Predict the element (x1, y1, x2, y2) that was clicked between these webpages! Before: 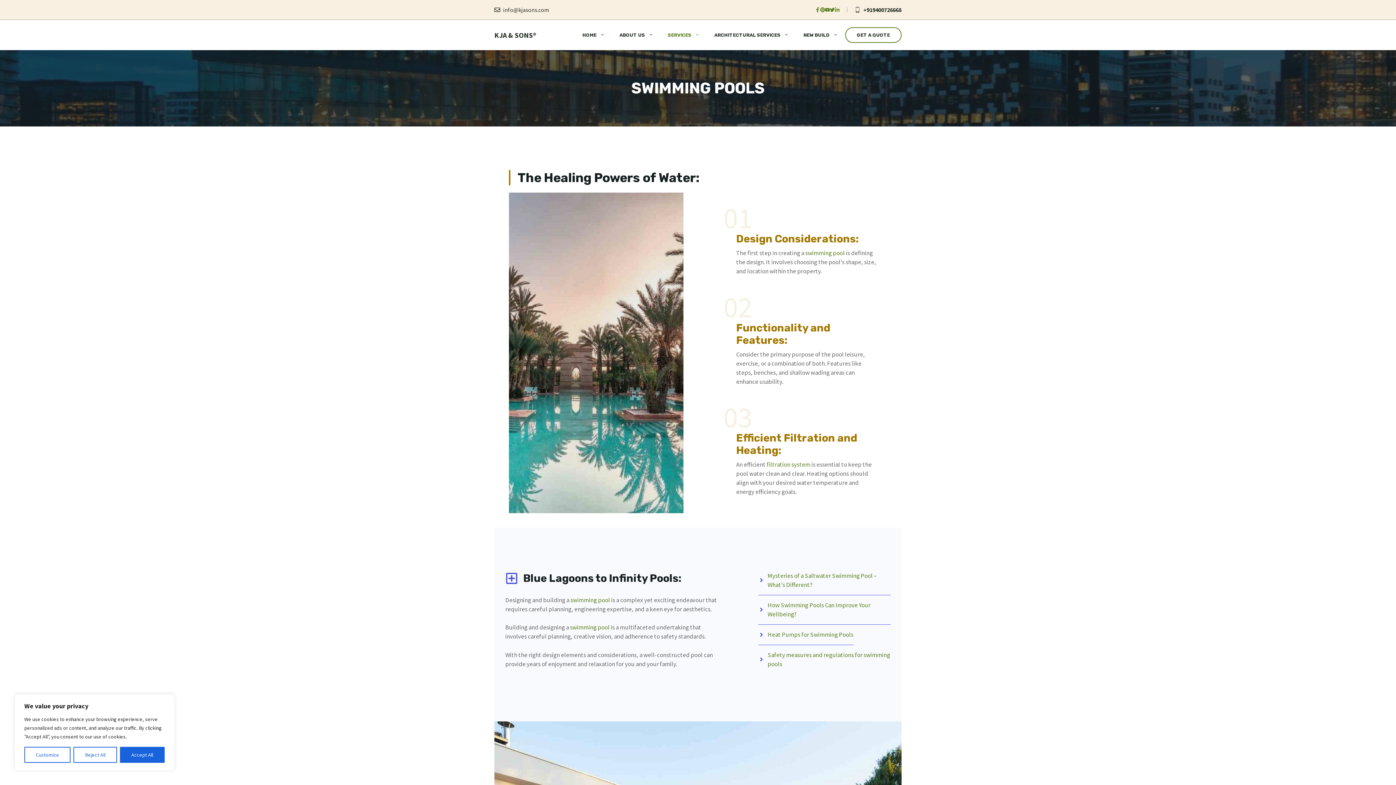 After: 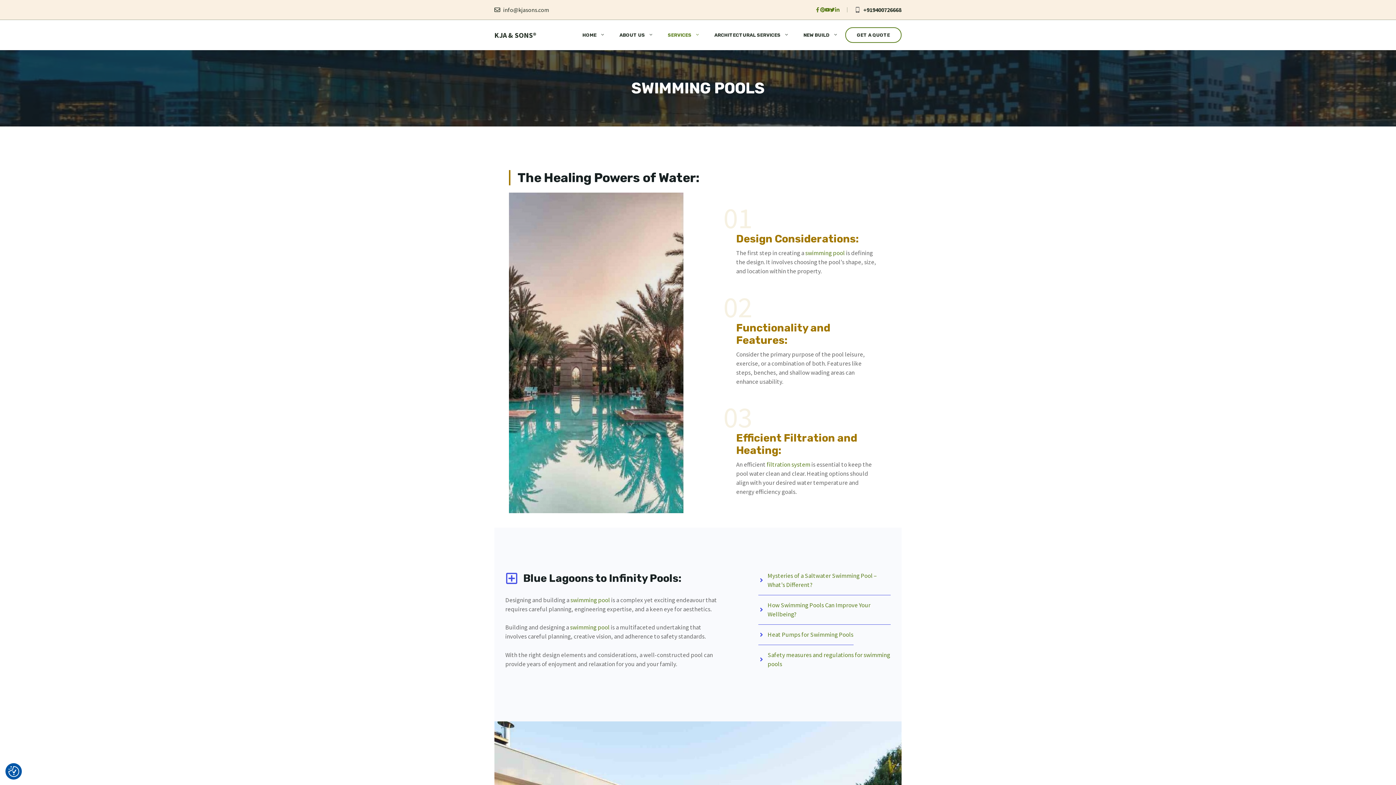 Action: bbox: (119, 747, 164, 763) label: Accept All